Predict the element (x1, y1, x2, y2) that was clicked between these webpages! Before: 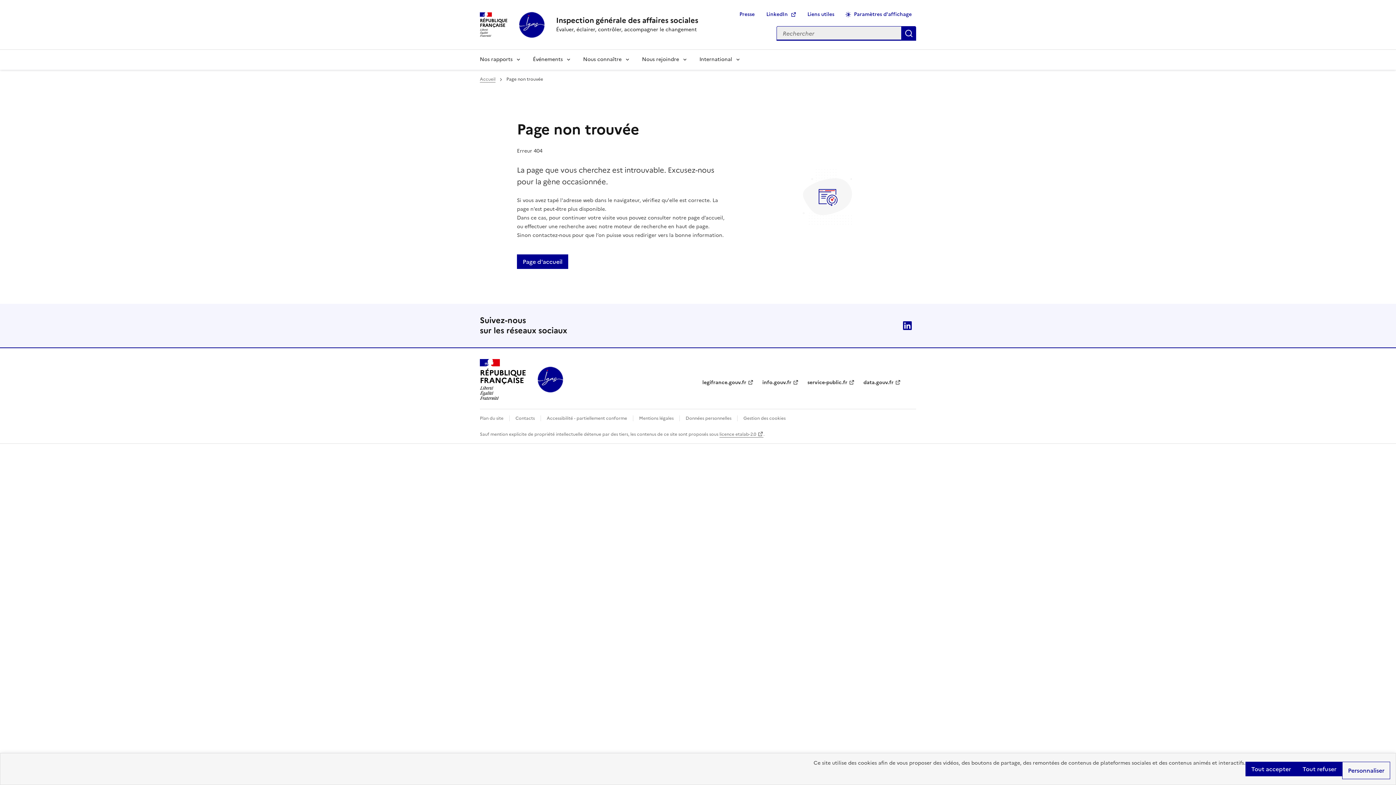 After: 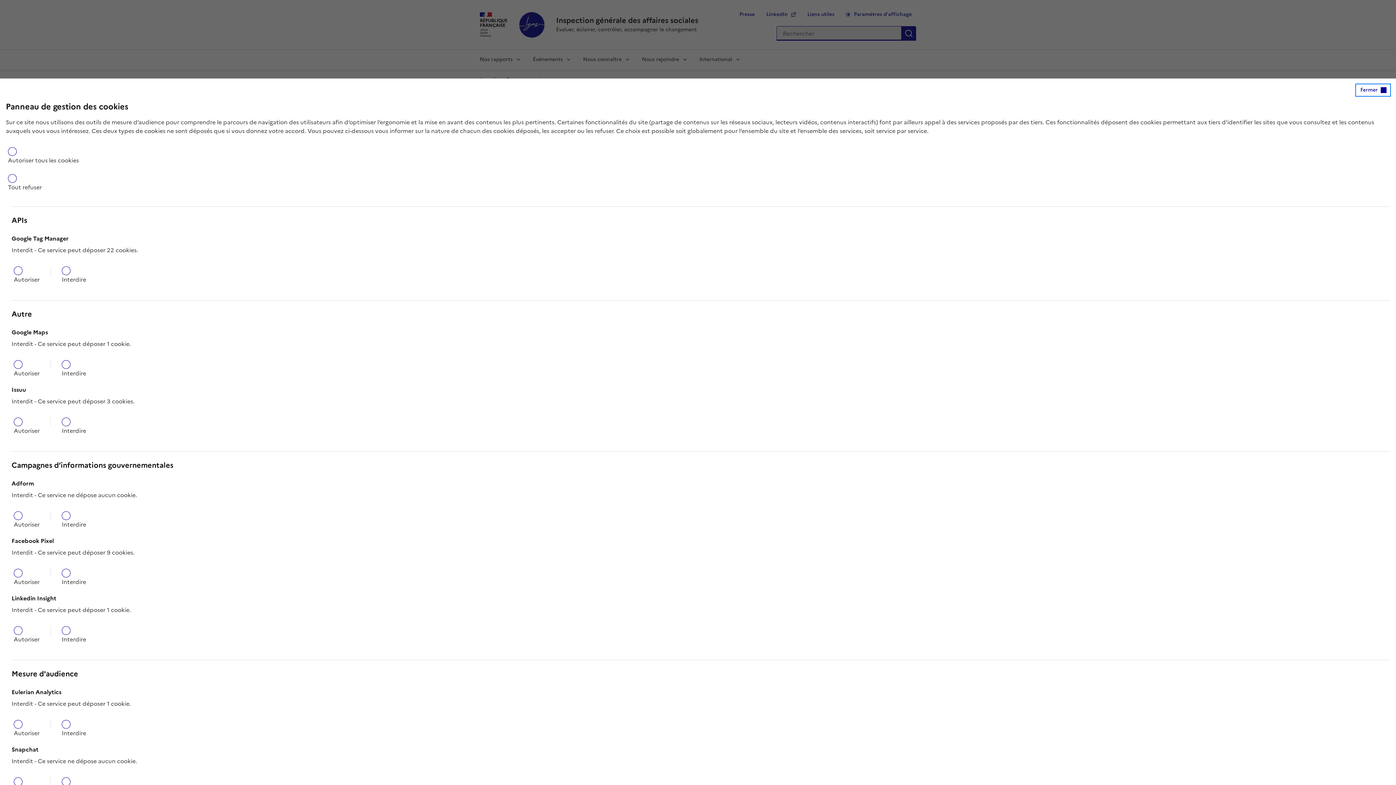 Action: bbox: (743, 415, 785, 421) label: Gestion des cookies